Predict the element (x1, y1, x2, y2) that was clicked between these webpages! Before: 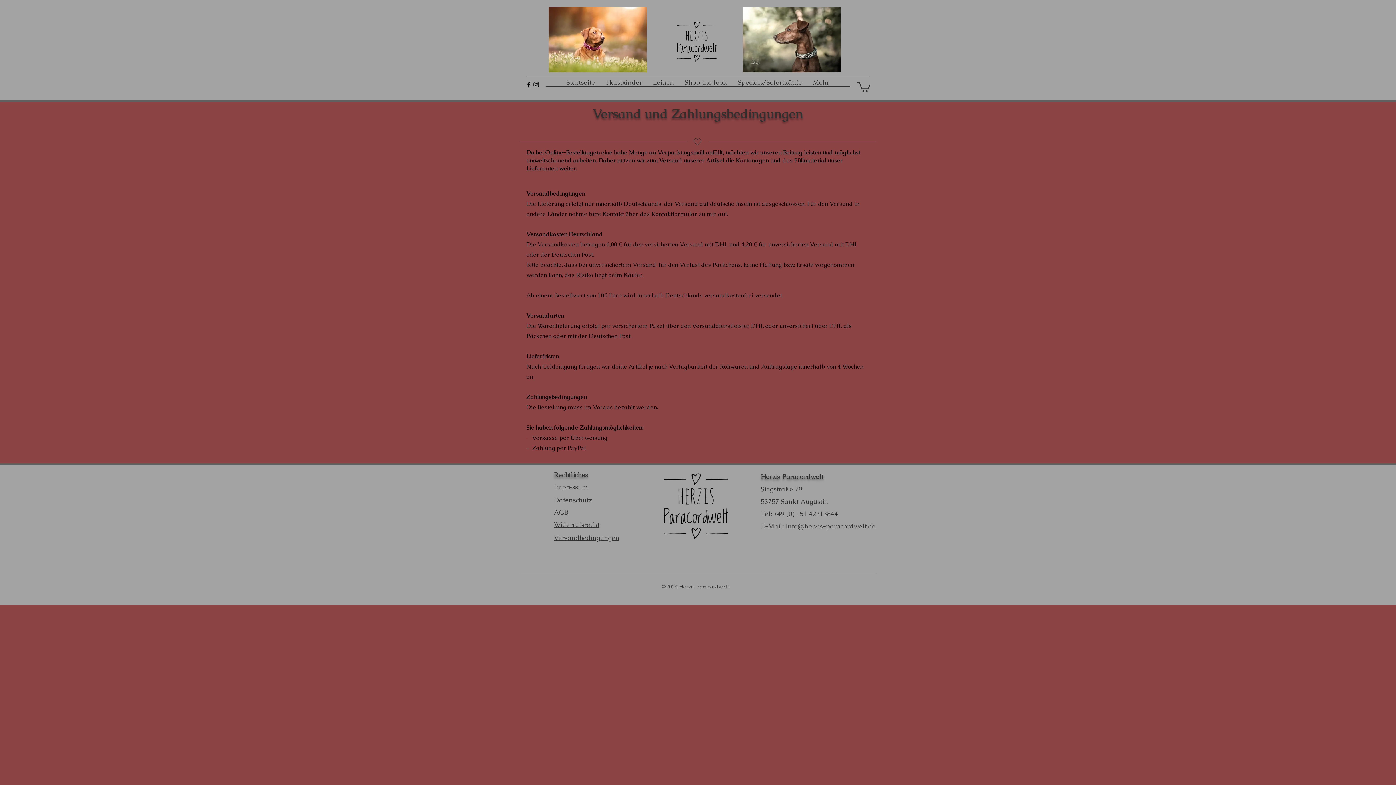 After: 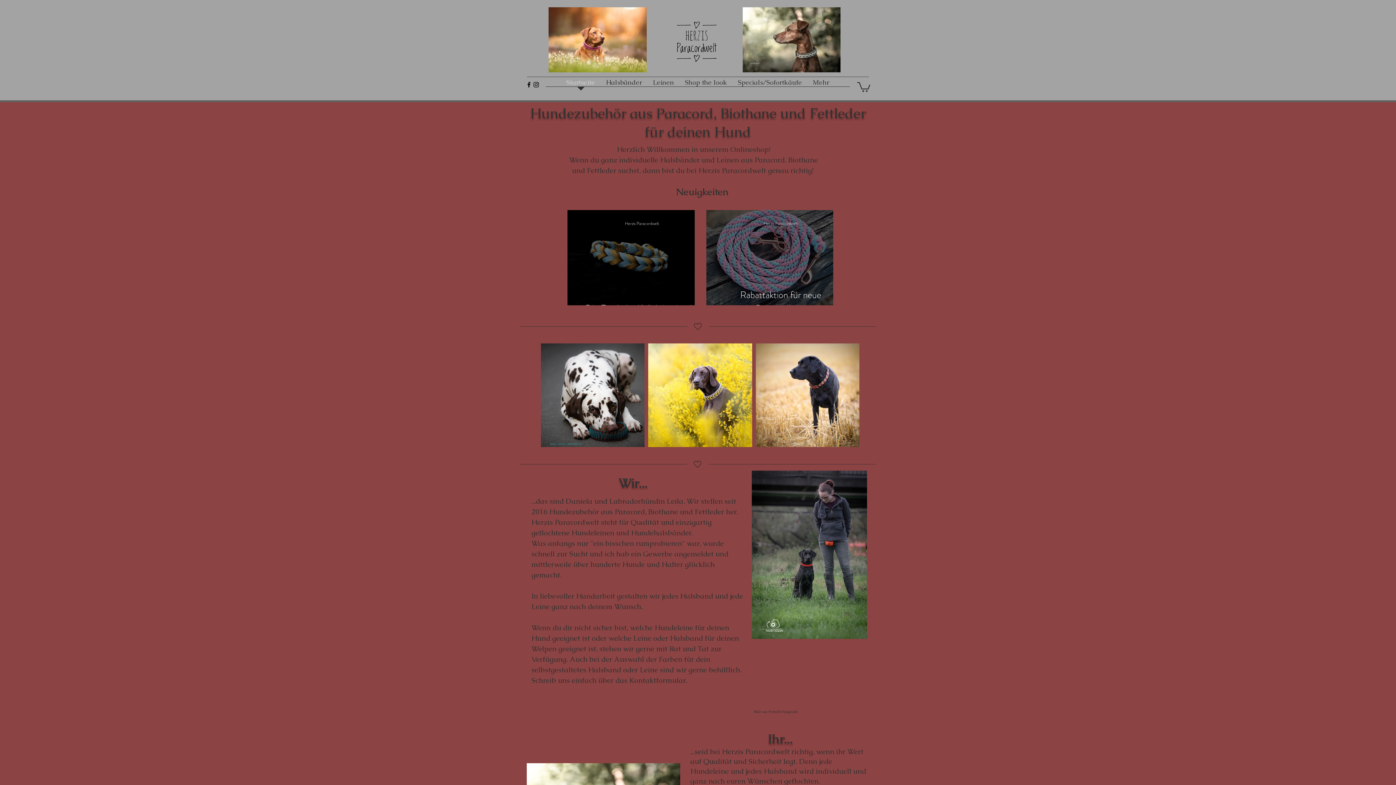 Action: bbox: (670, 18, 725, 61)